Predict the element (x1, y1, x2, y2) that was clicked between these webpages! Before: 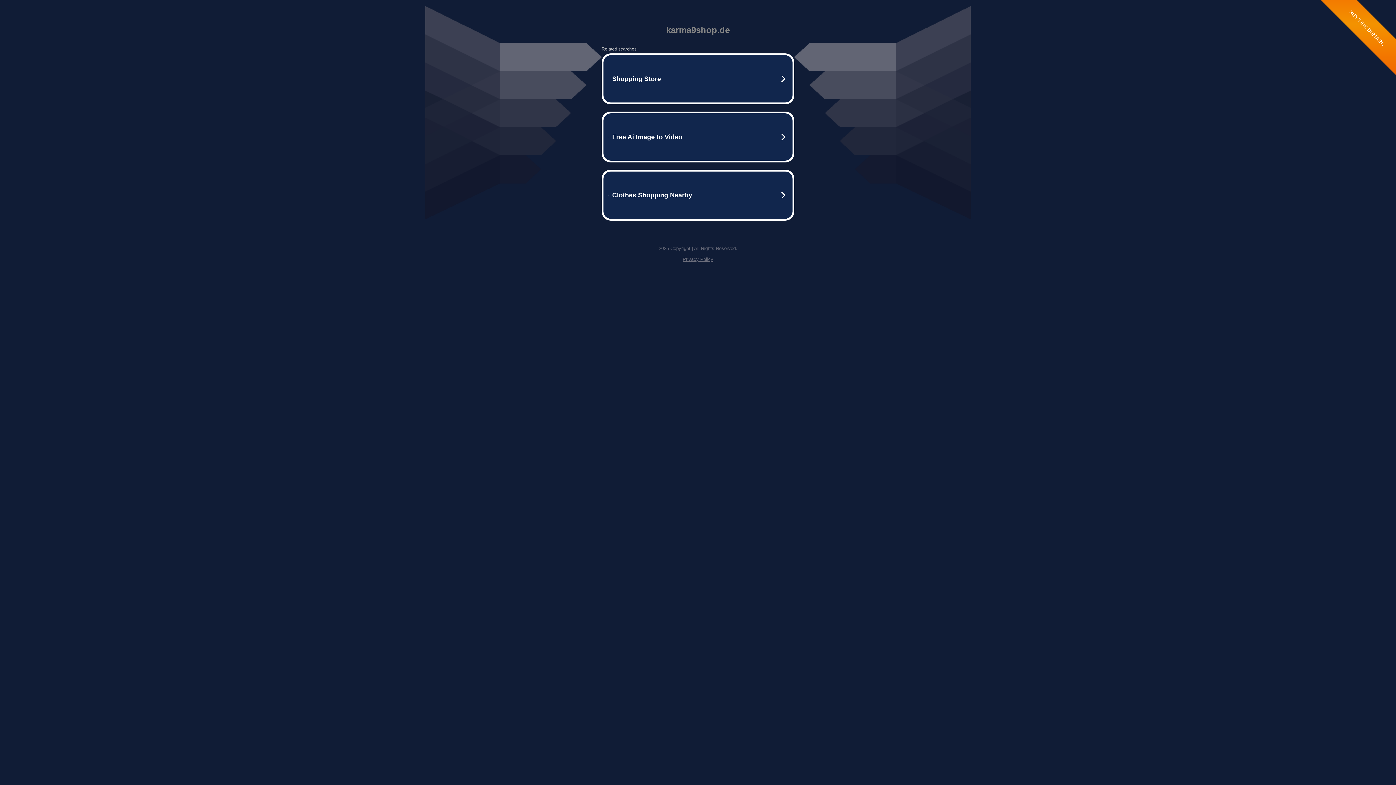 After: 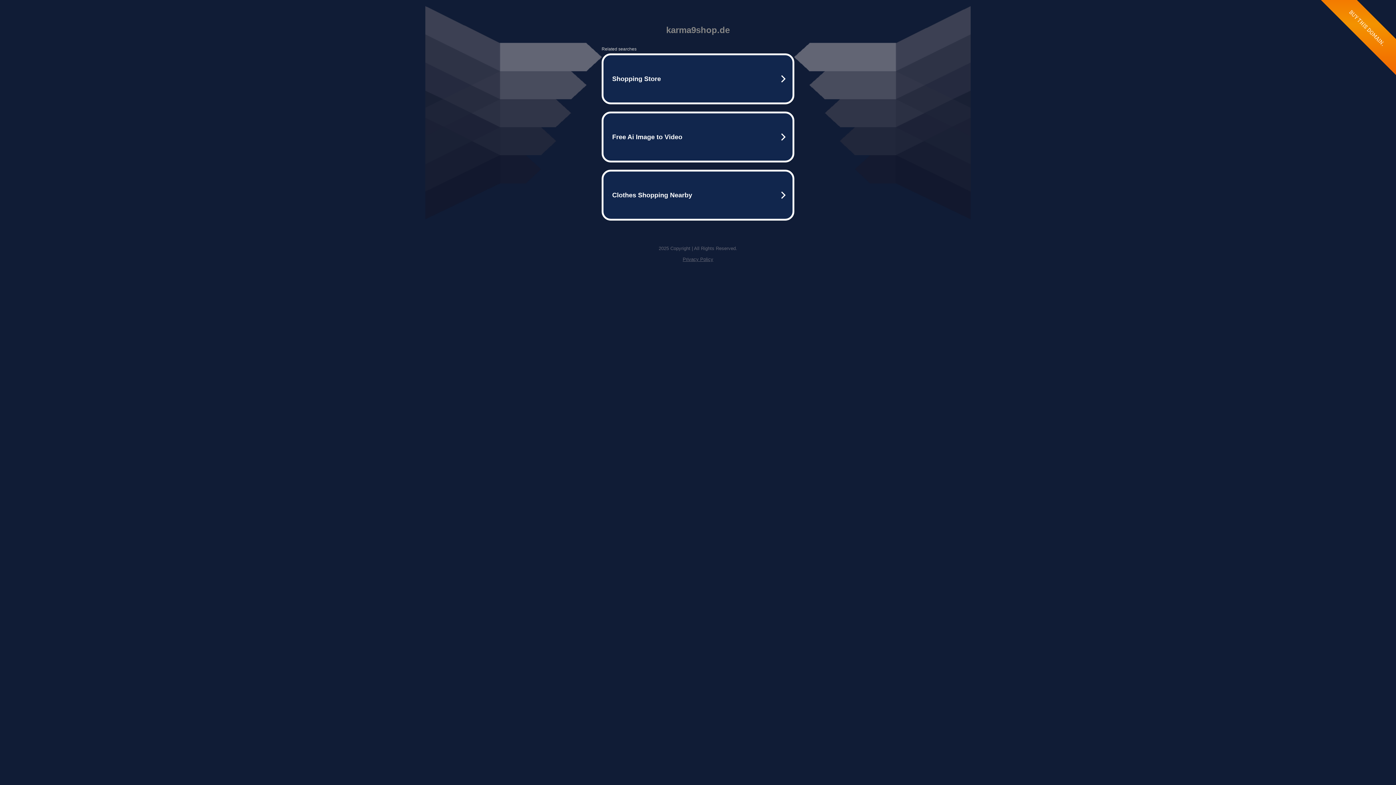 Action: label: Privacy Policy bbox: (682, 256, 713, 262)